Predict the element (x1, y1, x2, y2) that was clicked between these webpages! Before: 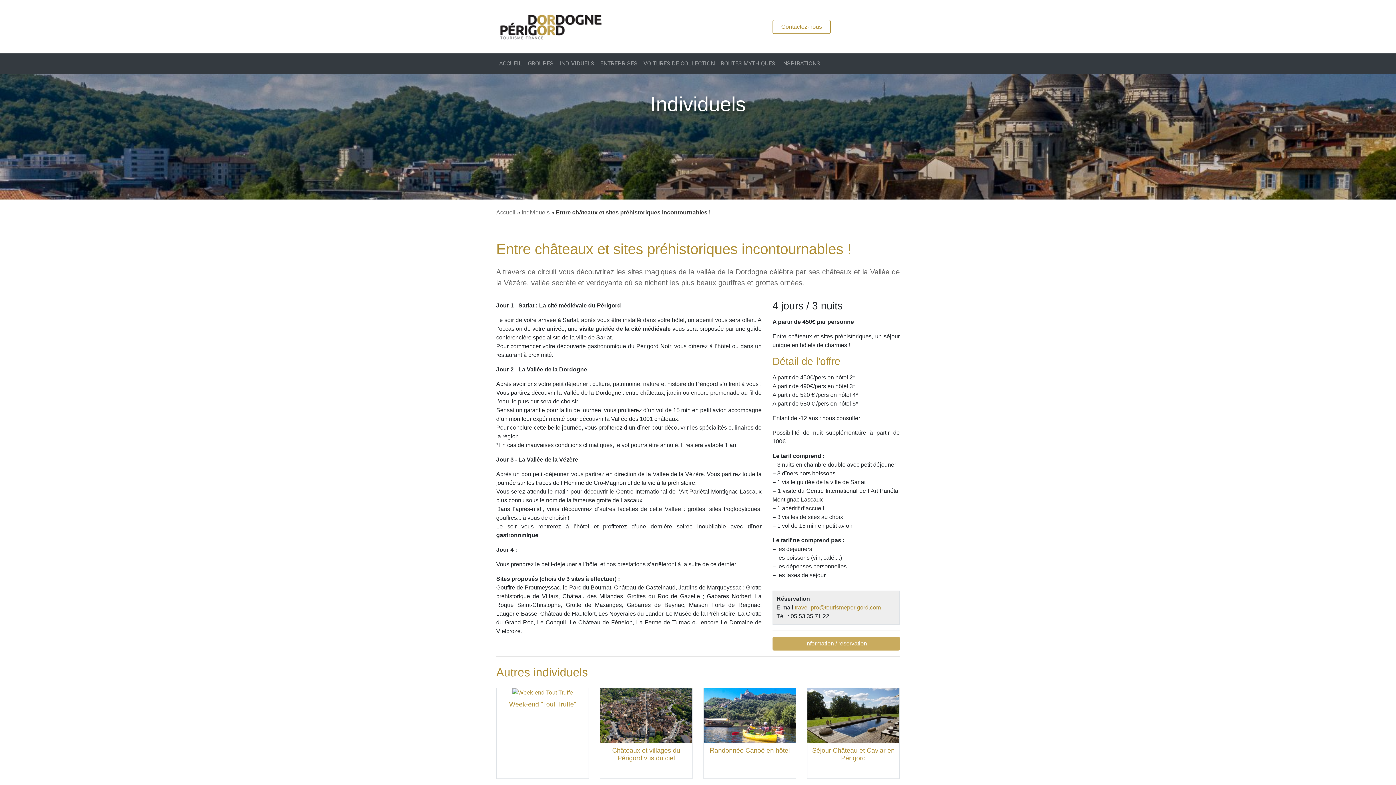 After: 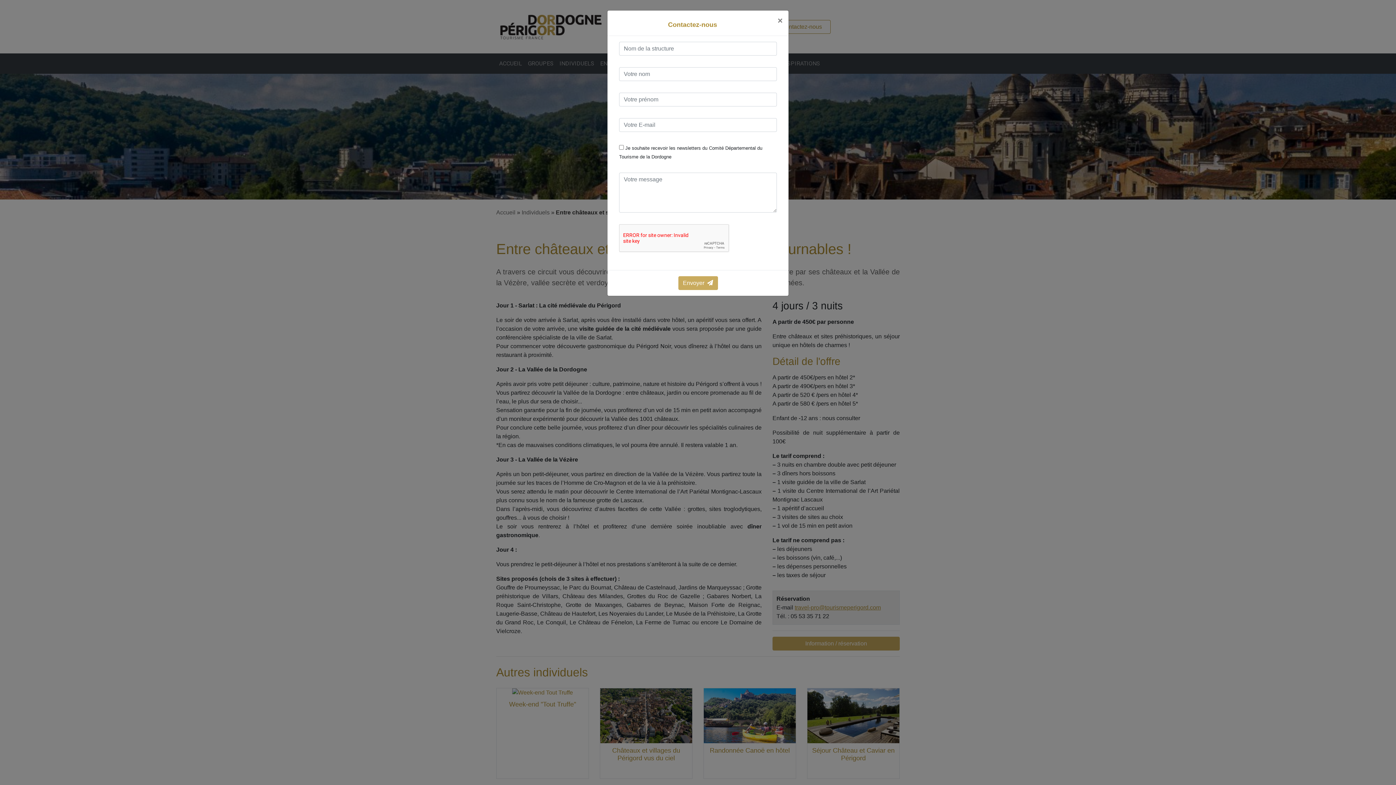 Action: label: Contactez-nous bbox: (772, 19, 830, 33)